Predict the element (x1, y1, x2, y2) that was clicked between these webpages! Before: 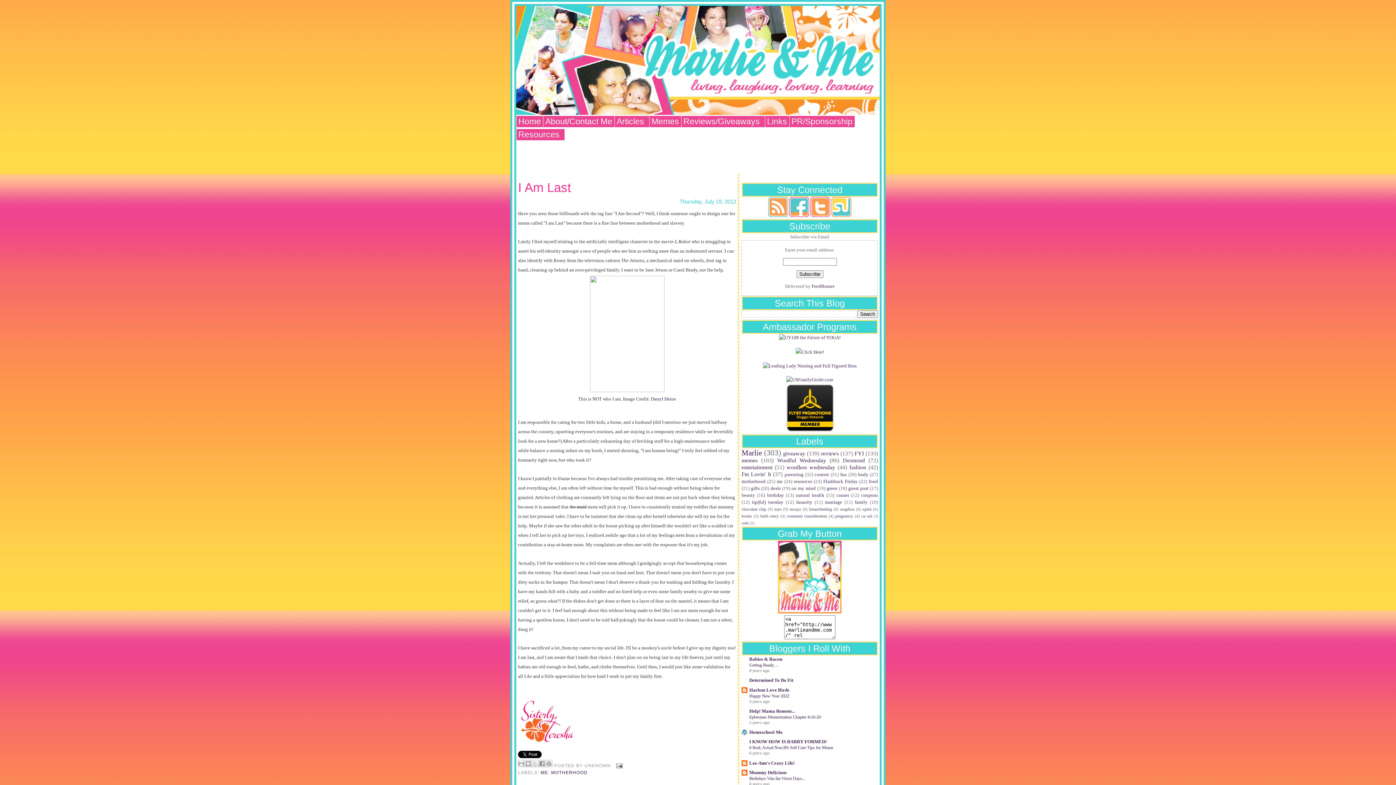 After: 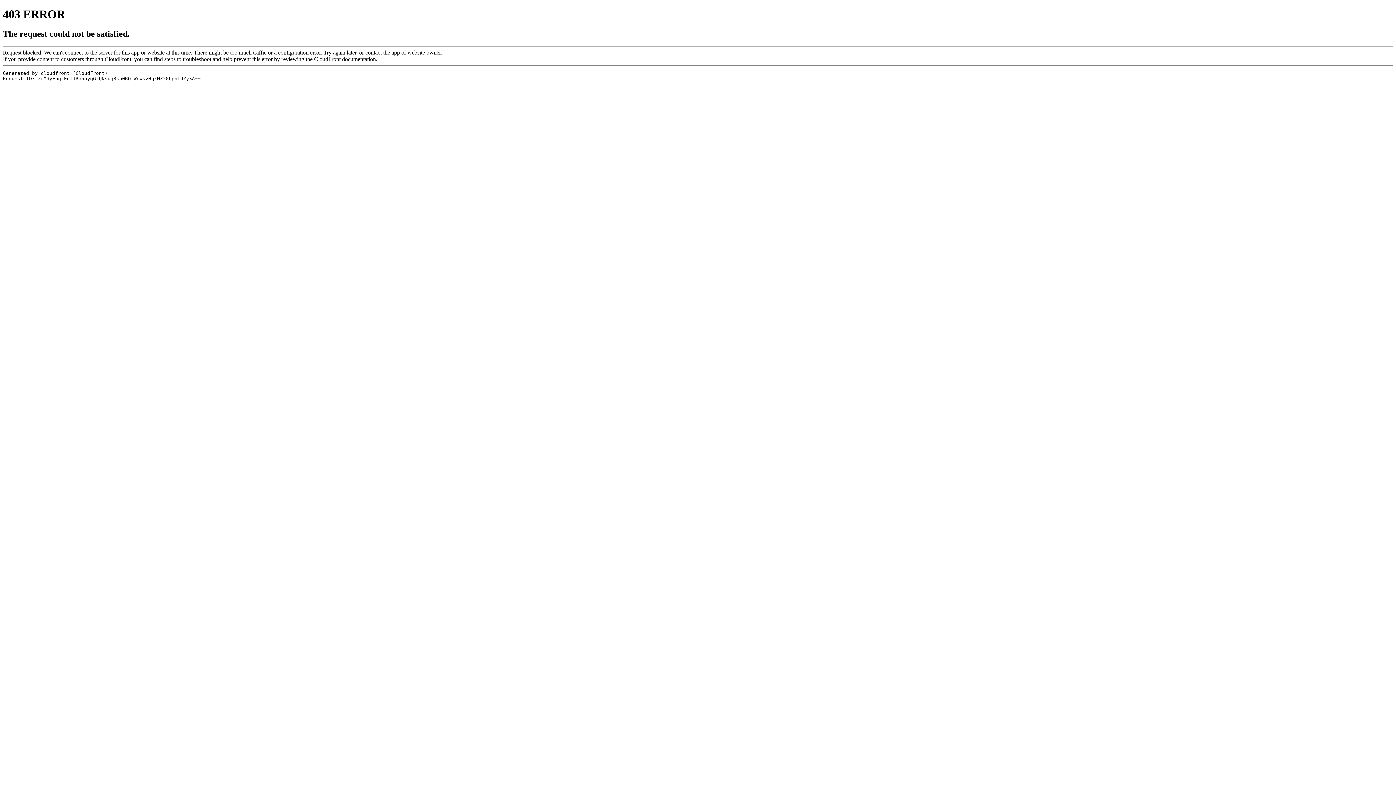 Action: label: Darryl Heine bbox: (651, 396, 676, 401)